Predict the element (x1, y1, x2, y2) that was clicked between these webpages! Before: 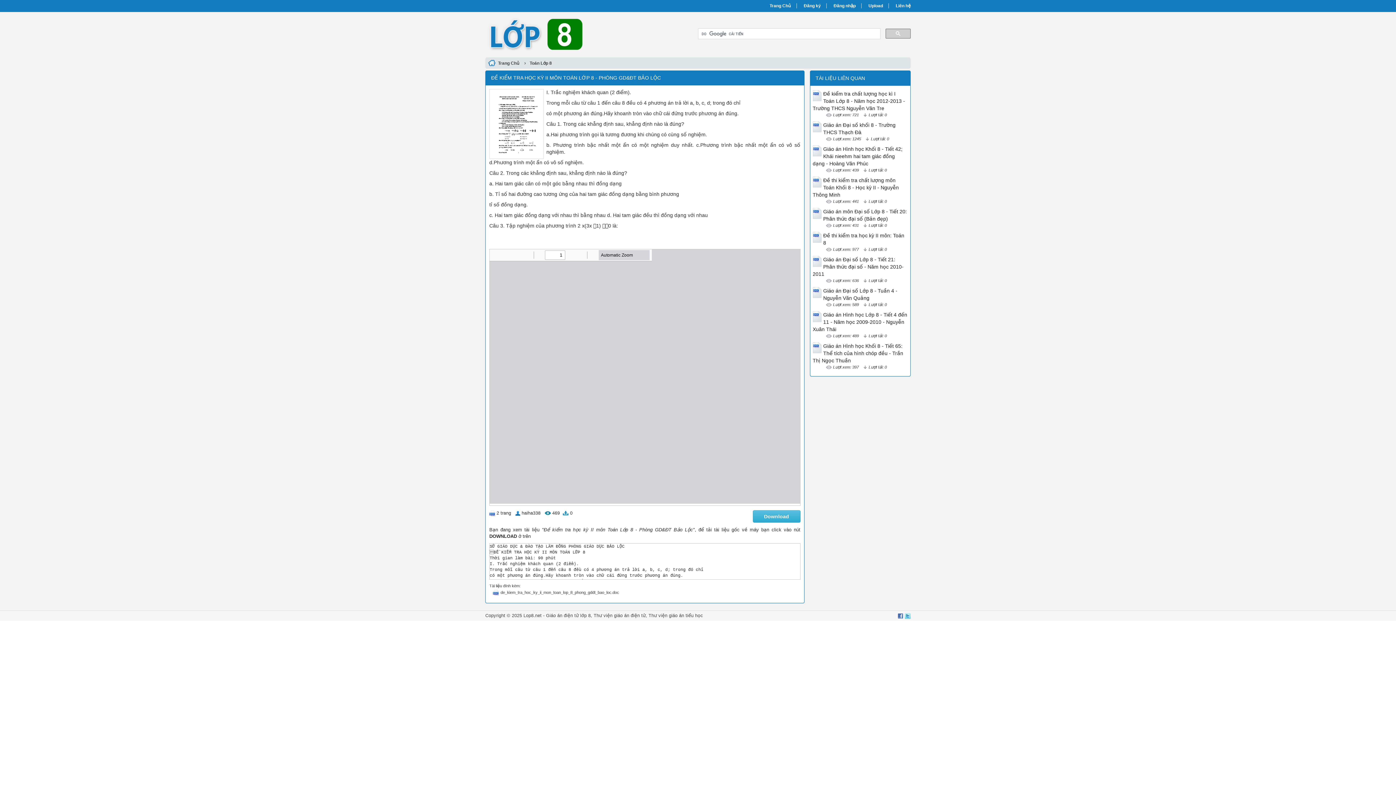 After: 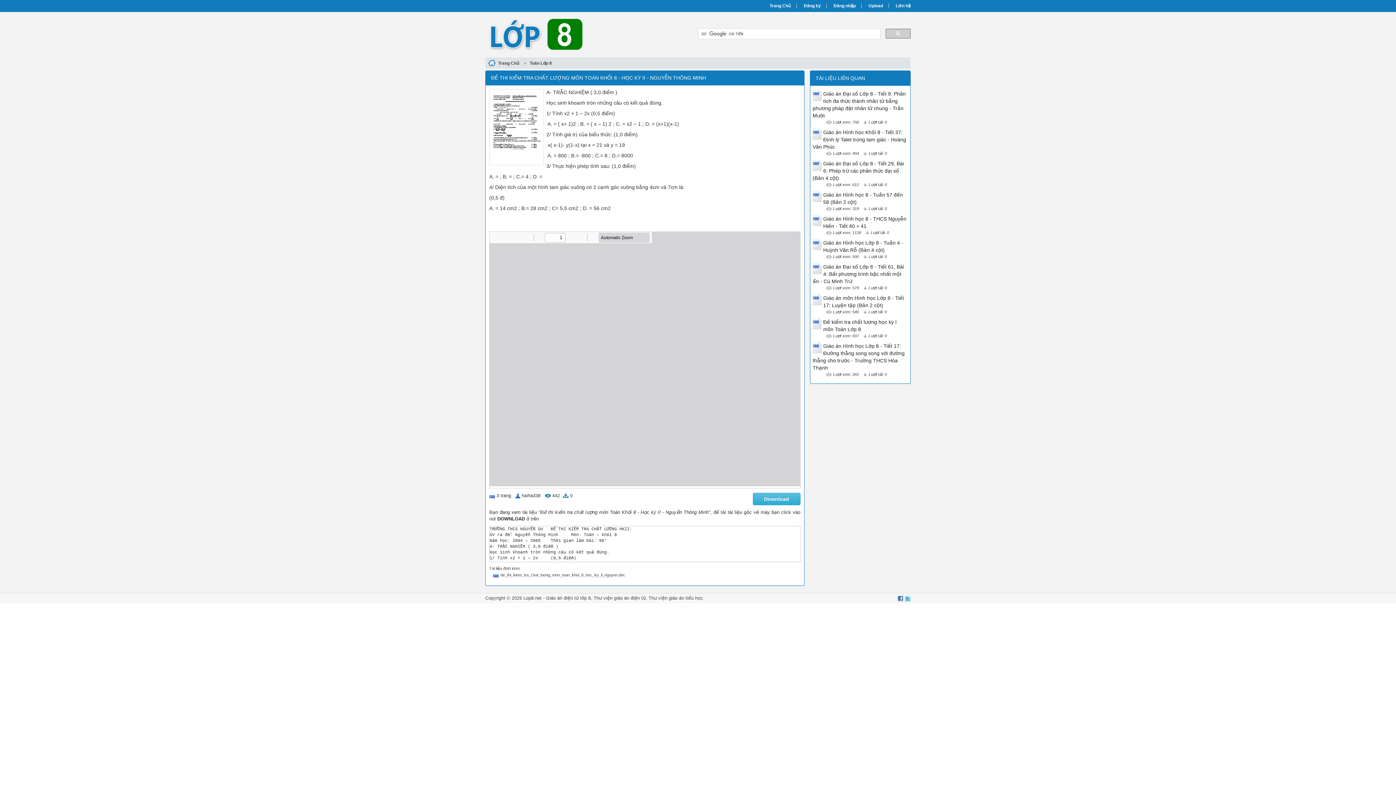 Action: bbox: (812, 177, 899, 197) label: Đề thi kiểm tra chất lượng môn Toán Khối 8 - Học kỳ II - Nguyễn Thông Minh